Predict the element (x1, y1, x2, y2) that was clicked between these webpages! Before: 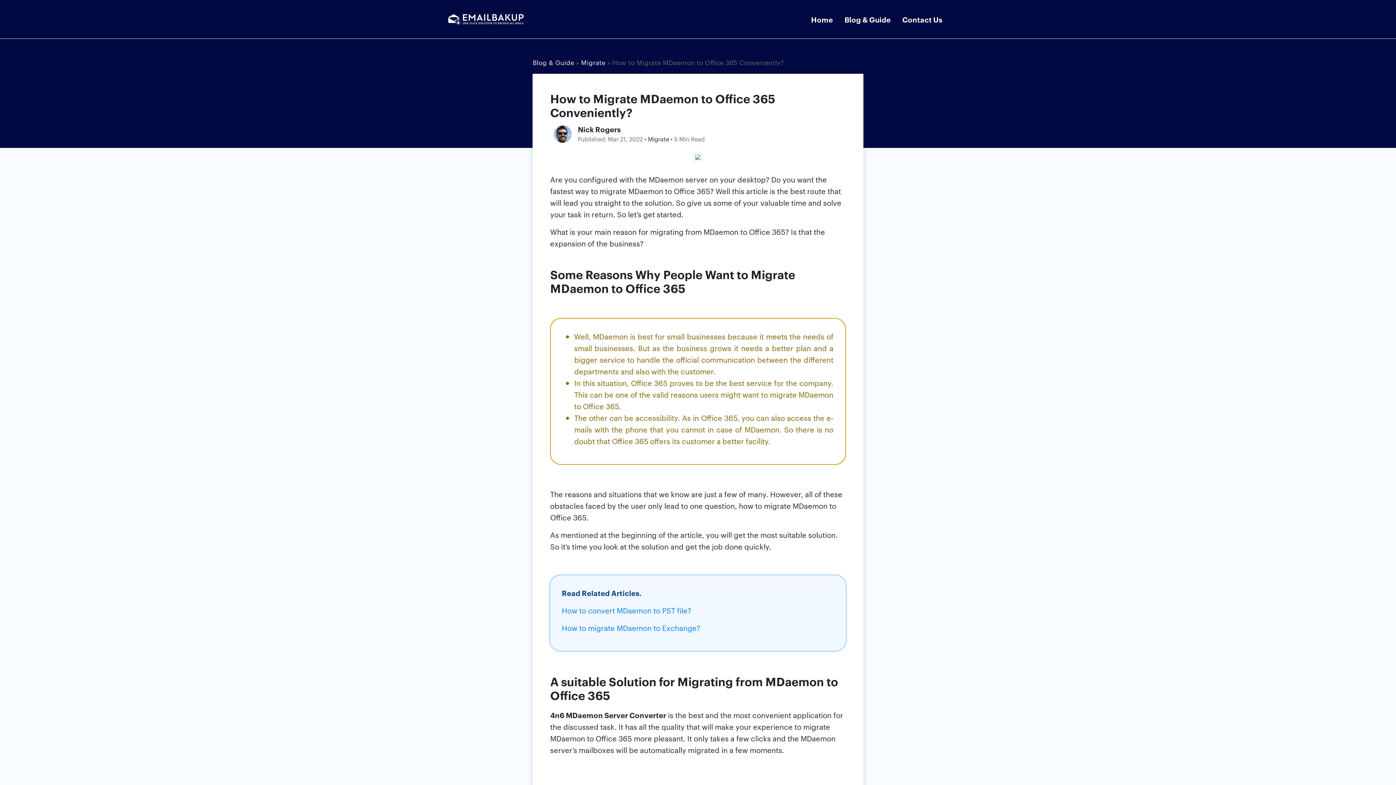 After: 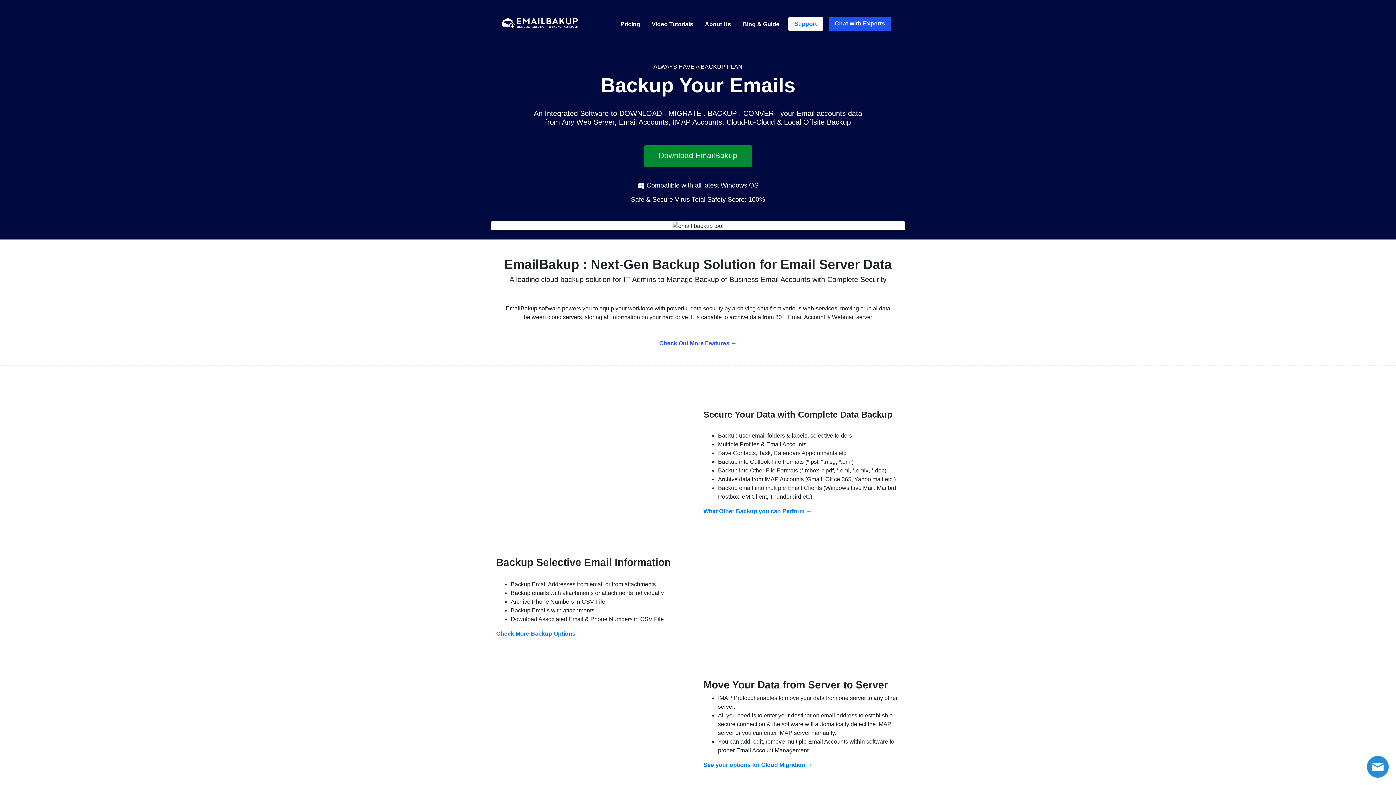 Action: bbox: (805, 10, 838, 28) label: Home